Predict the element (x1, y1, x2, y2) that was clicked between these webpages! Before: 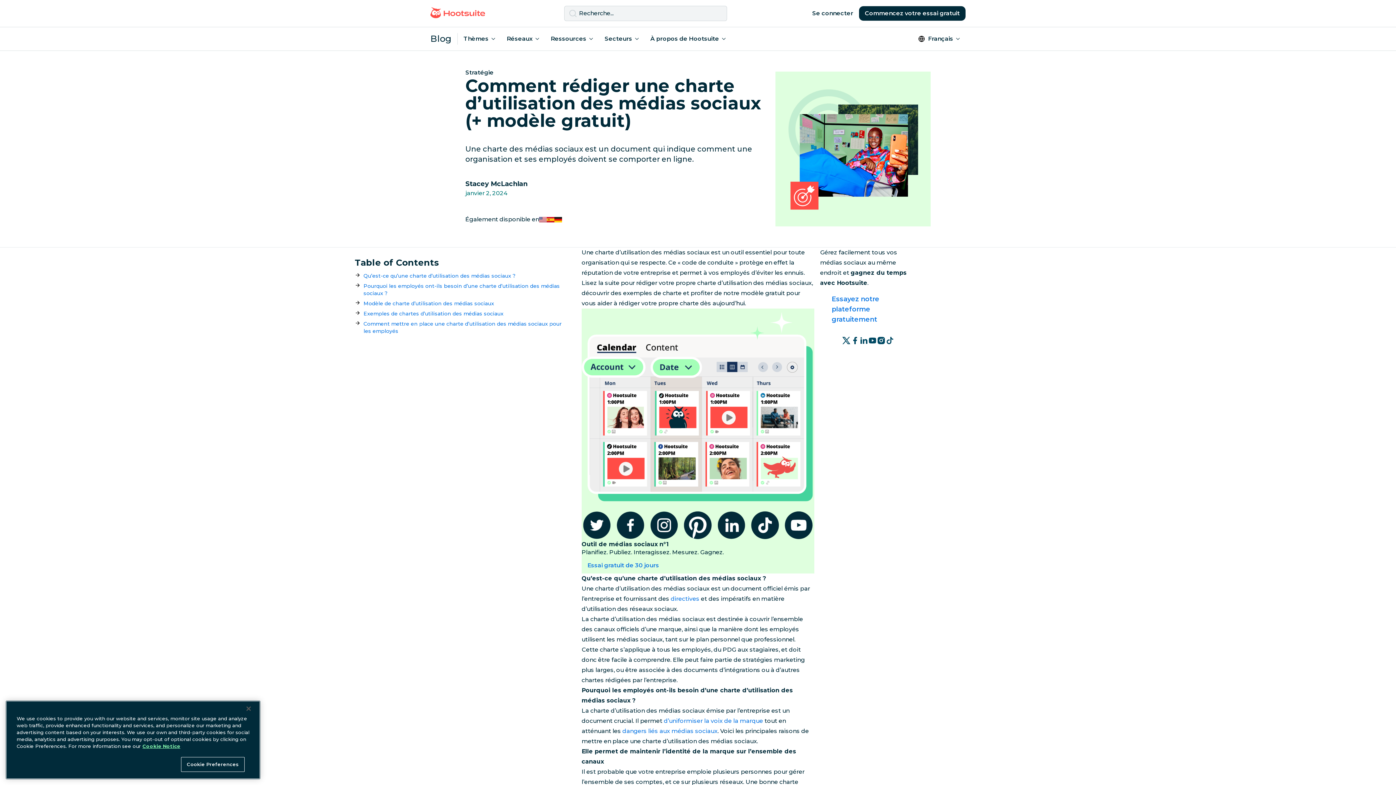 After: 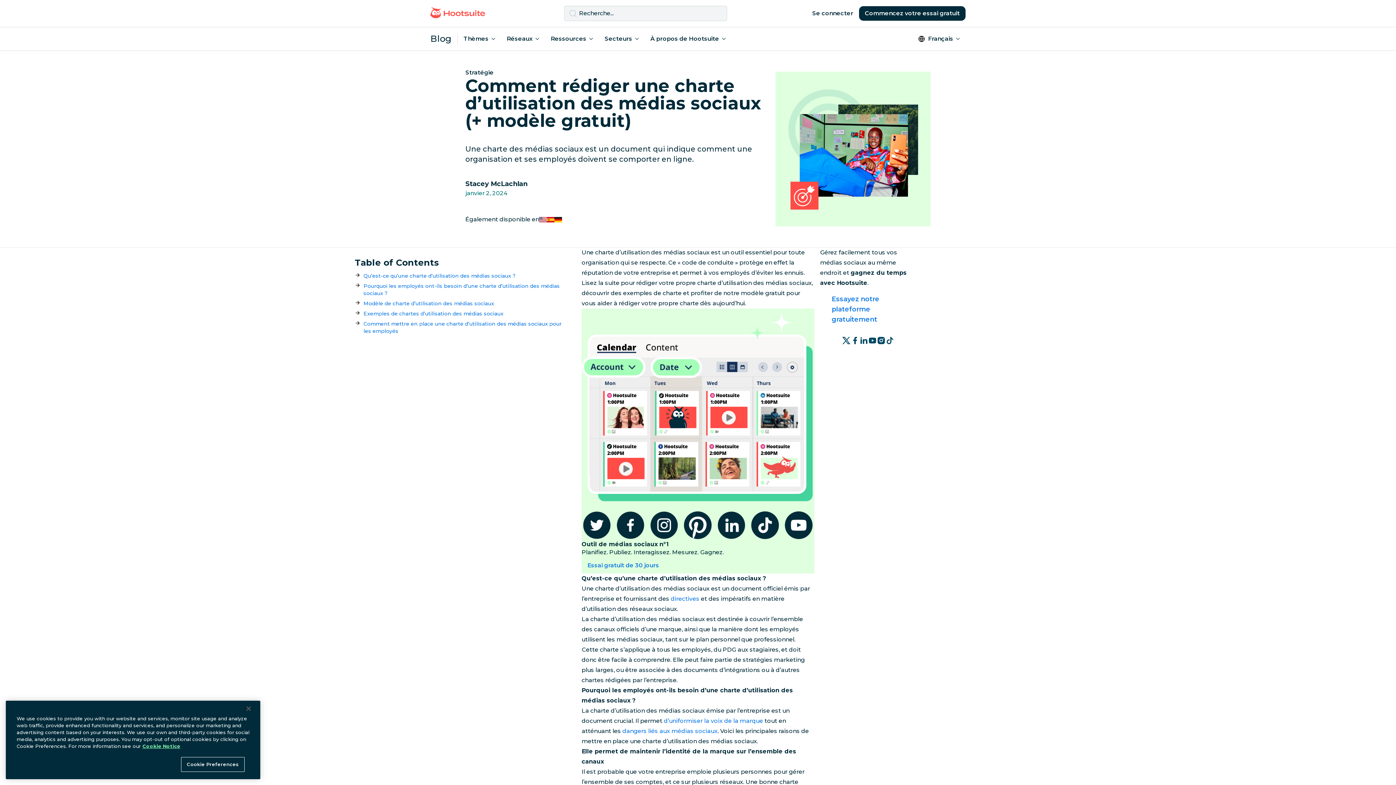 Action: label: Essayez notre plateforme gratuitement bbox: (820, 288, 916, 330)